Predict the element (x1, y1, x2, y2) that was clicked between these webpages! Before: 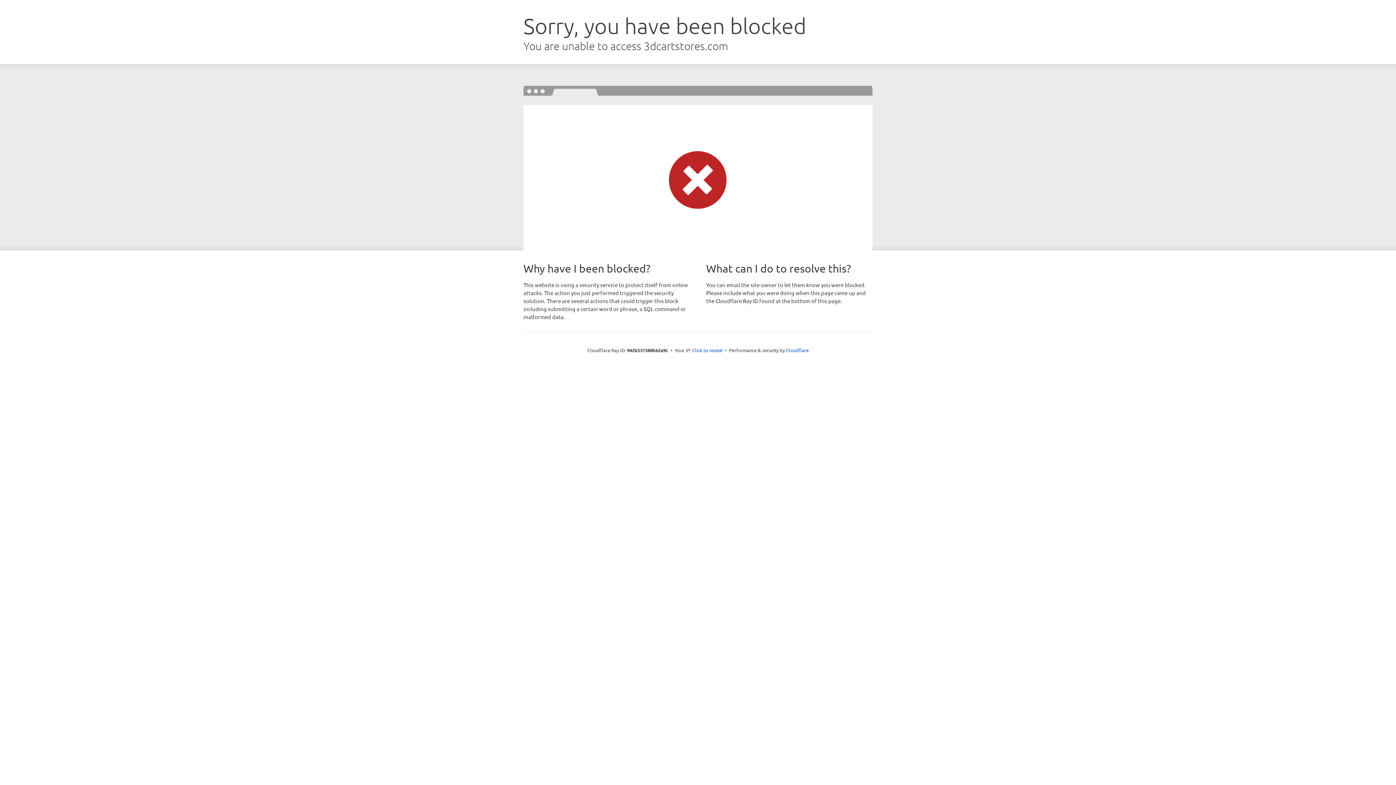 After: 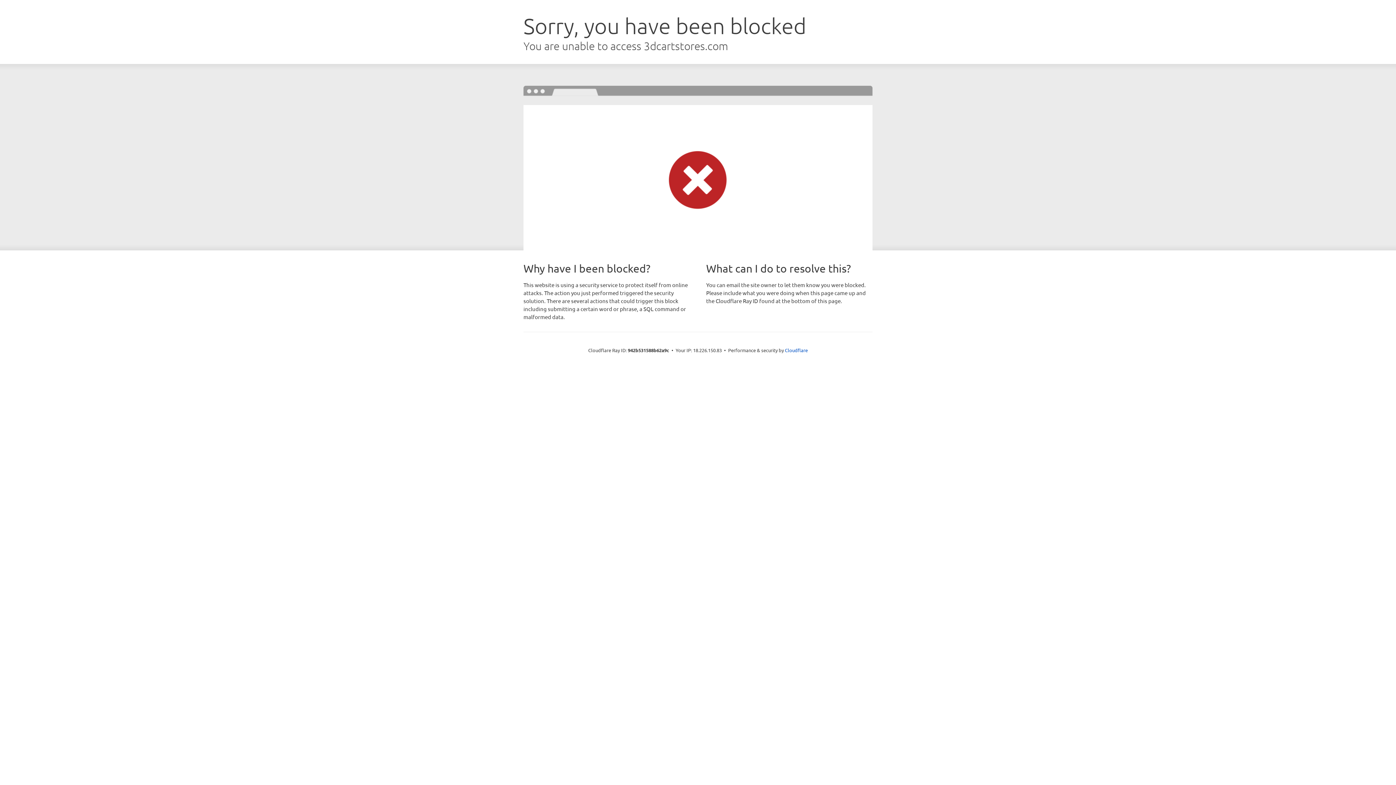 Action: bbox: (692, 346, 722, 353) label: Click to reveal